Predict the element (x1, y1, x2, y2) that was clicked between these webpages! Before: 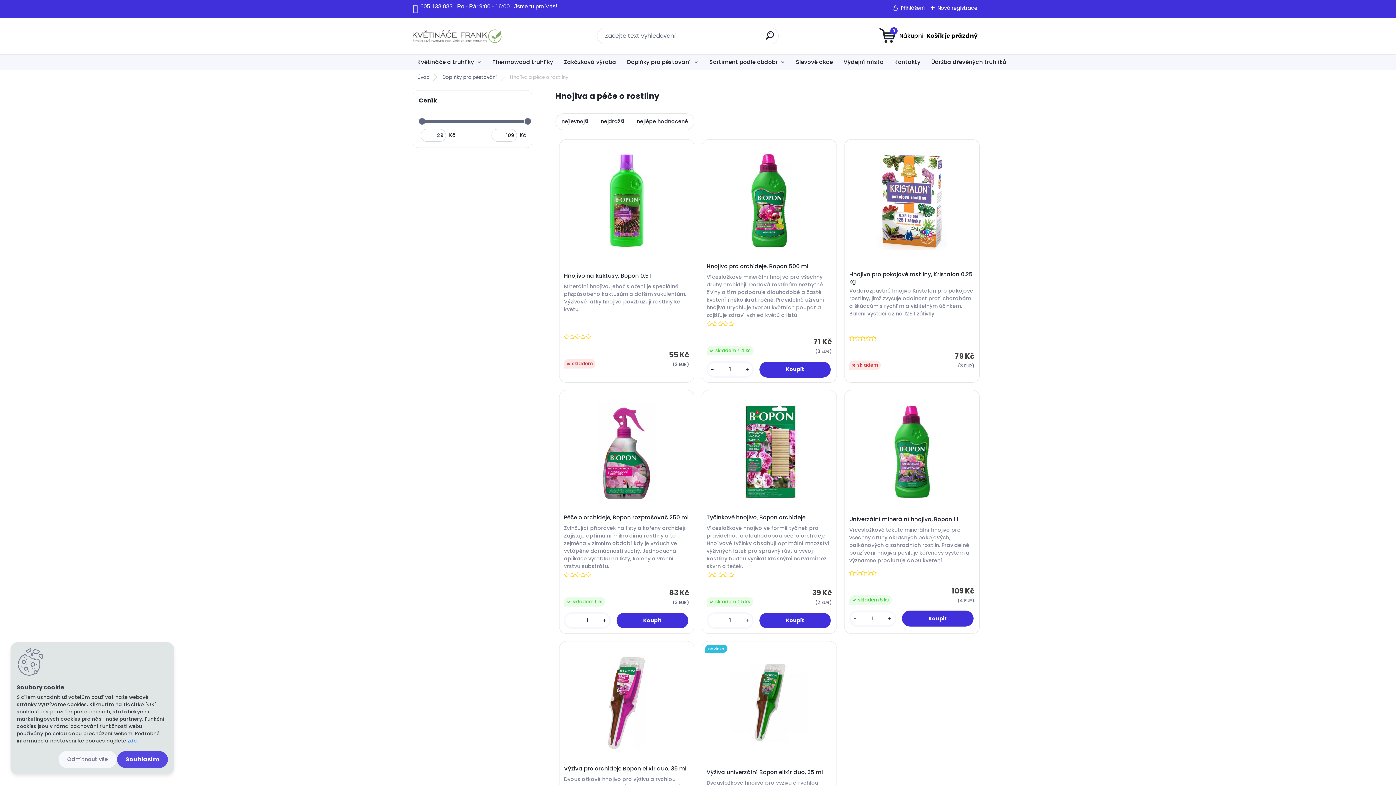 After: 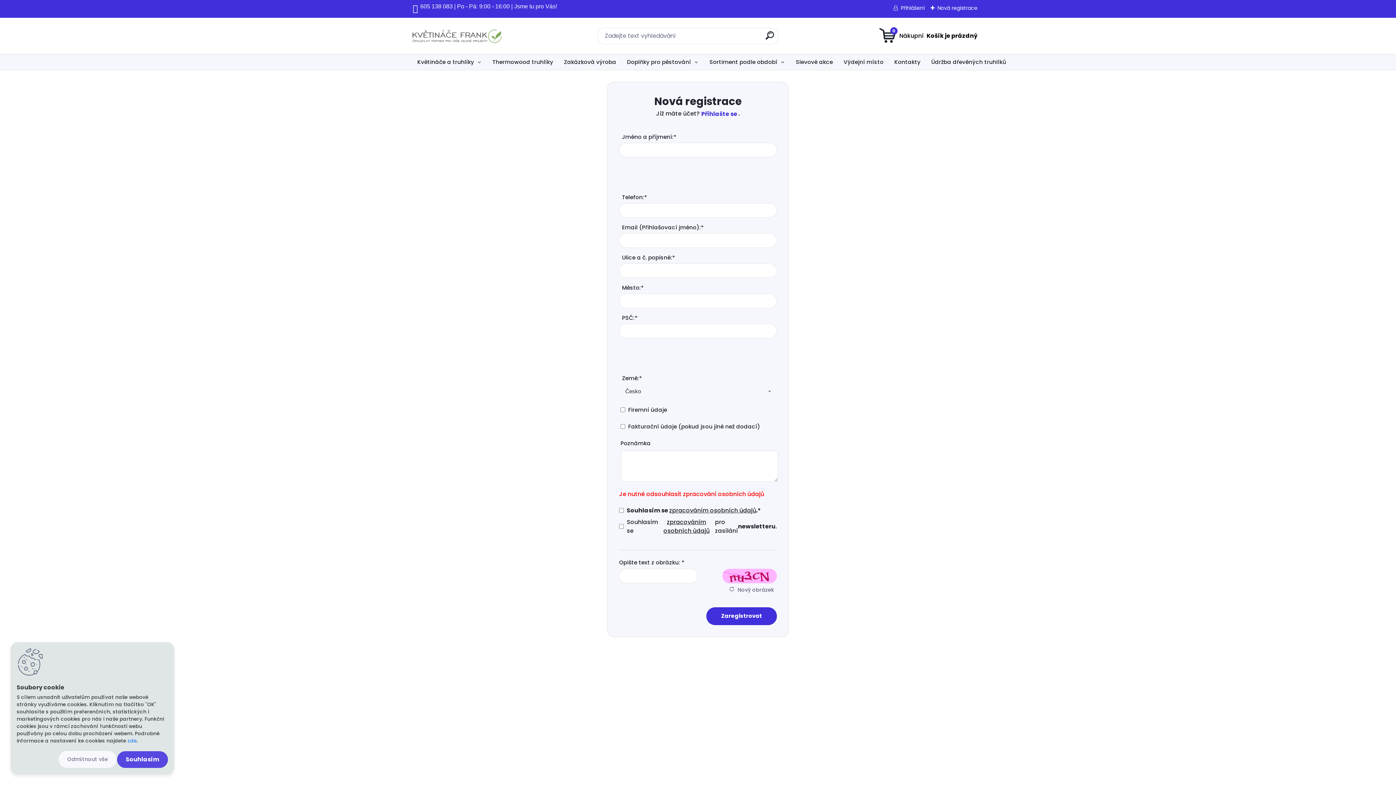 Action: label: Nová registrace bbox: (930, 4, 977, 11)